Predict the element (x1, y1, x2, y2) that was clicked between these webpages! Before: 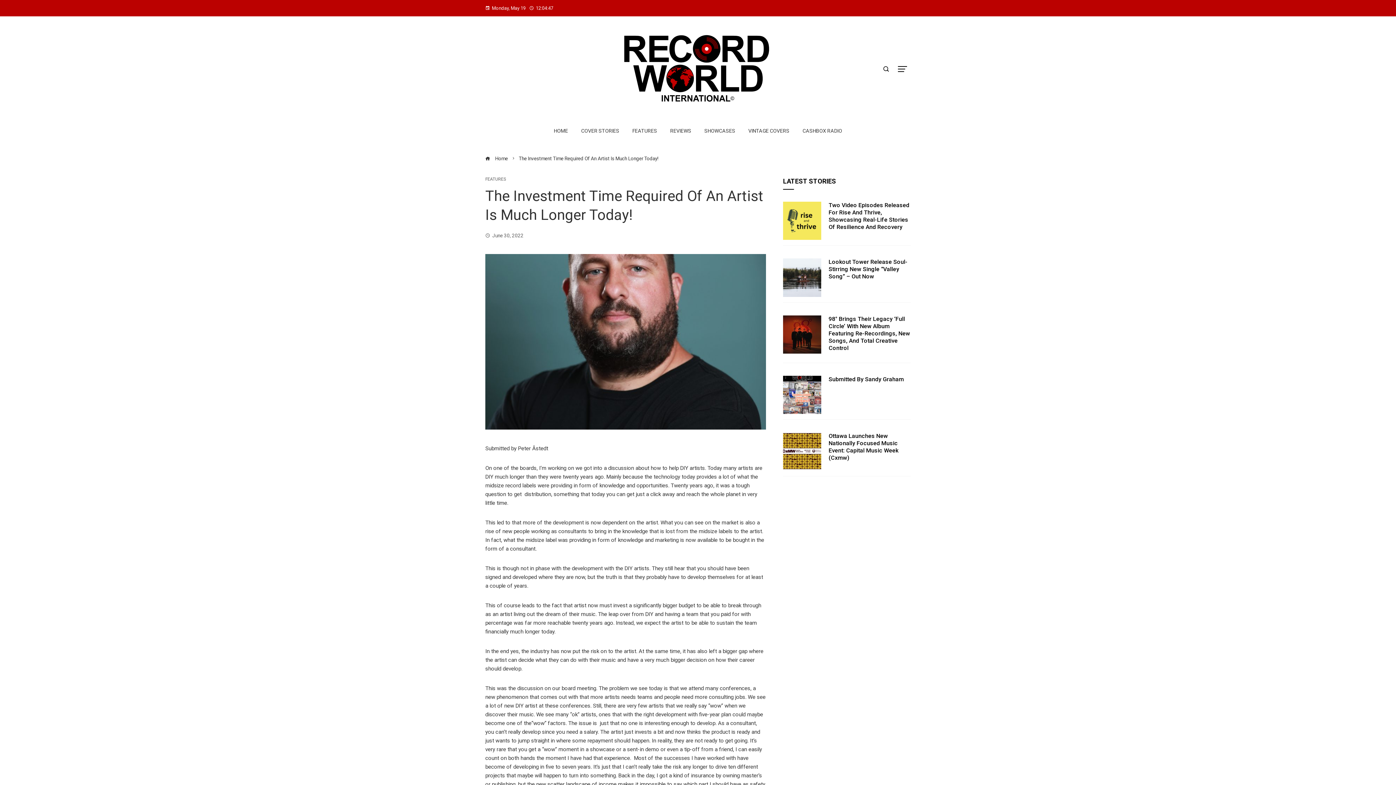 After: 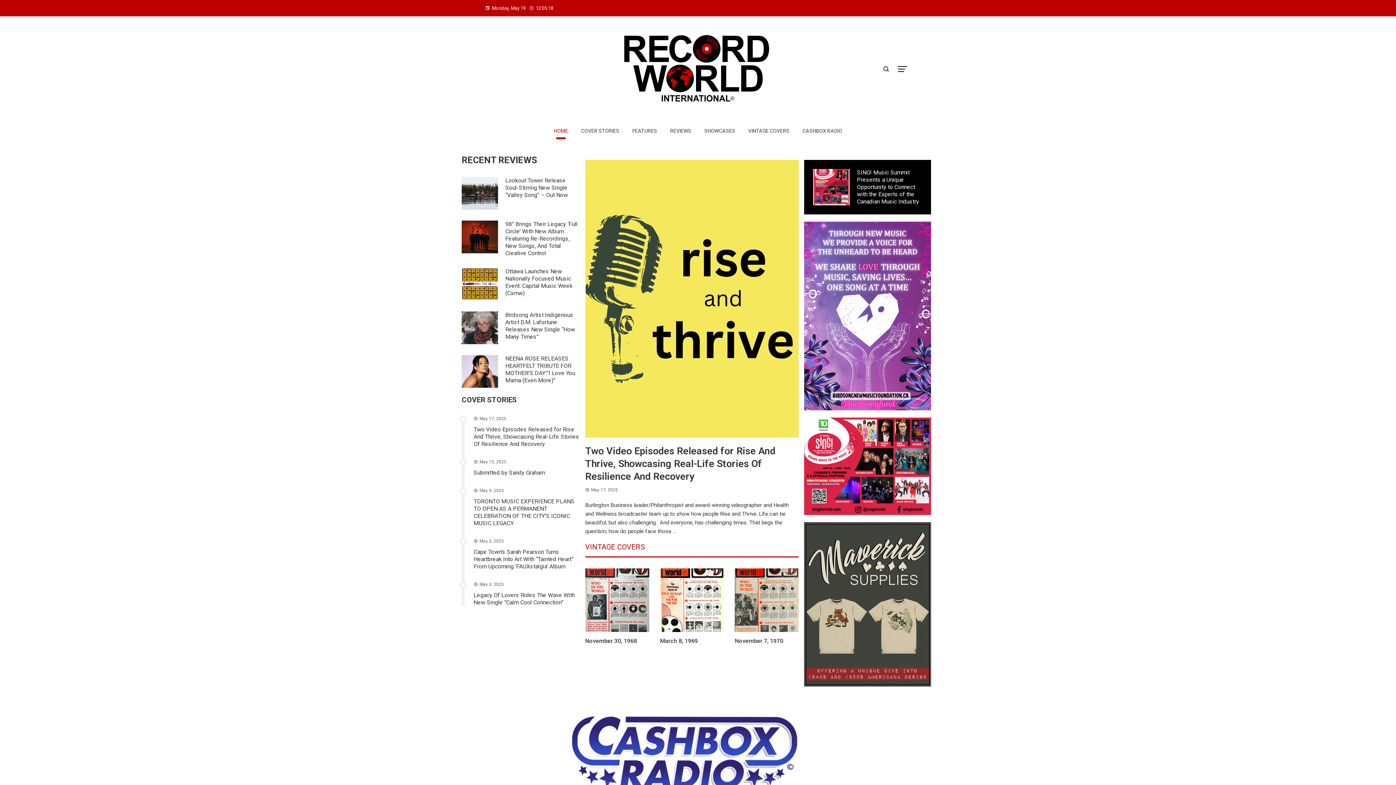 Action: bbox: (485, 155, 508, 161) label:  Home